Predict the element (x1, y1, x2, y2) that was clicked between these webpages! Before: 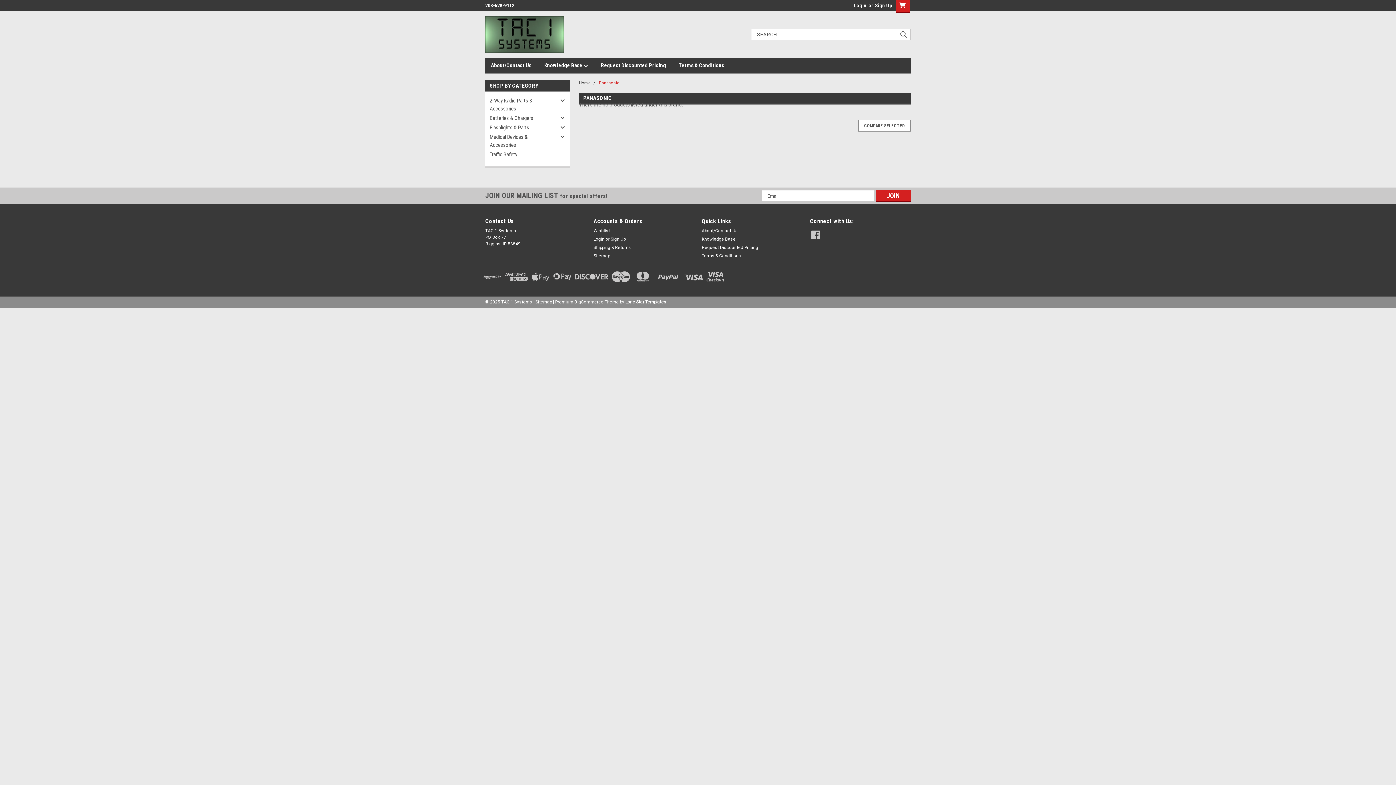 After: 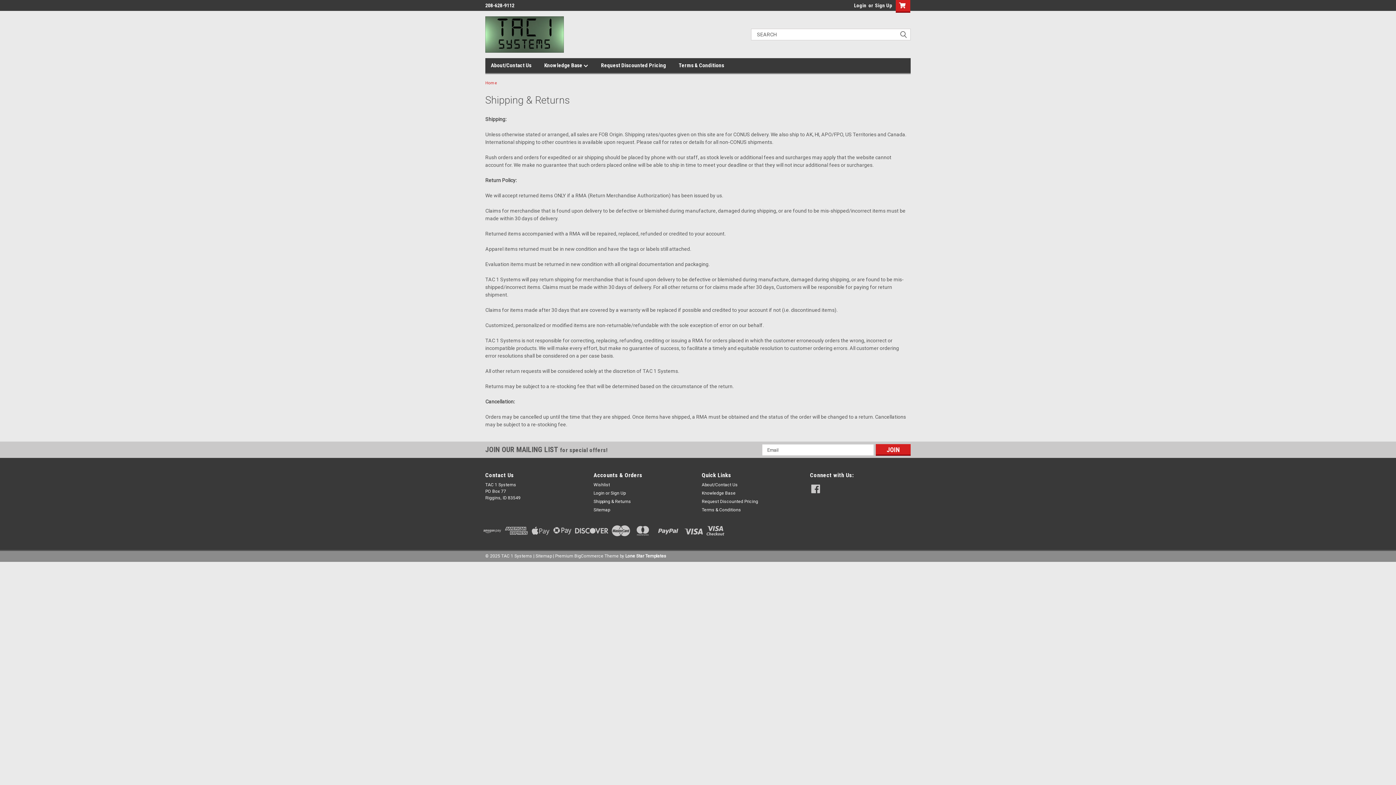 Action: label: Shipping & Returns bbox: (593, 244, 631, 250)